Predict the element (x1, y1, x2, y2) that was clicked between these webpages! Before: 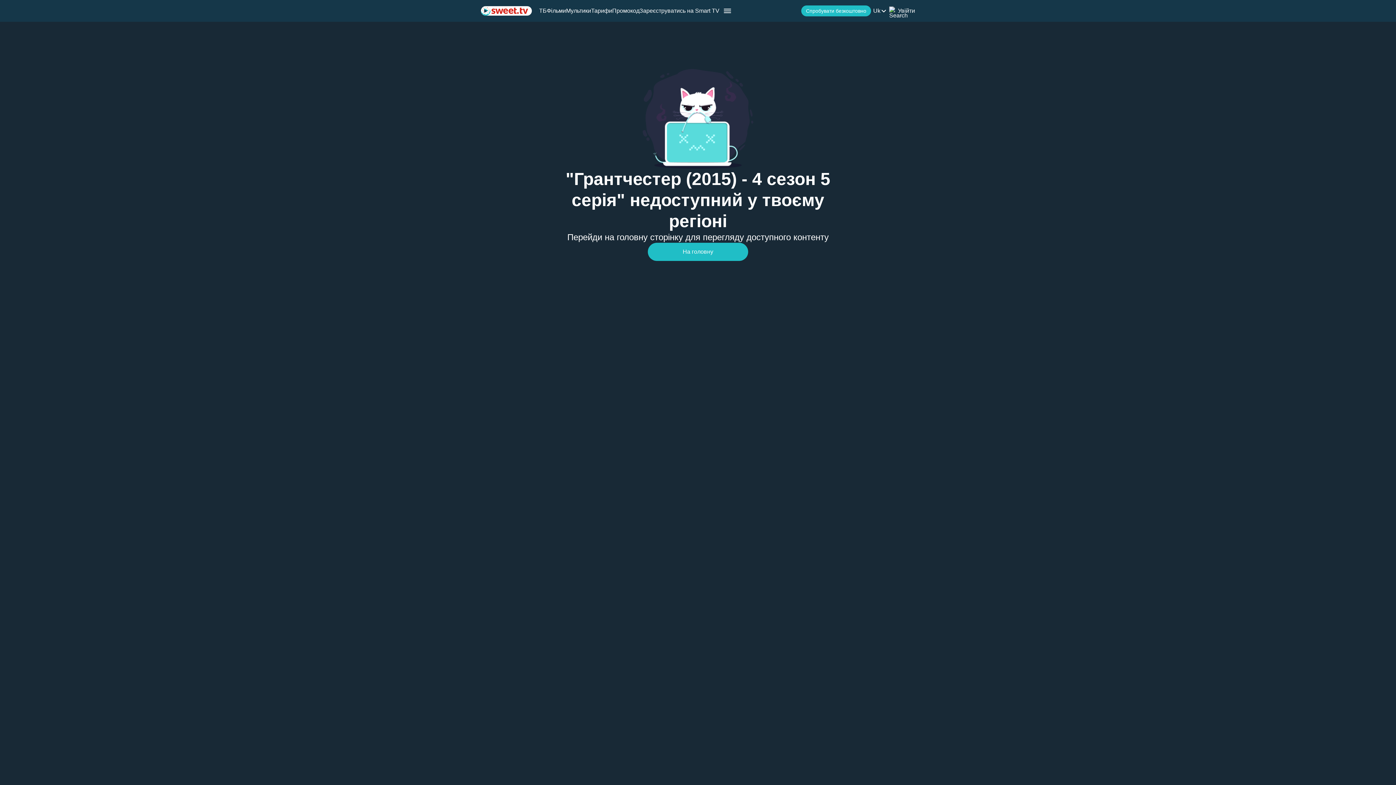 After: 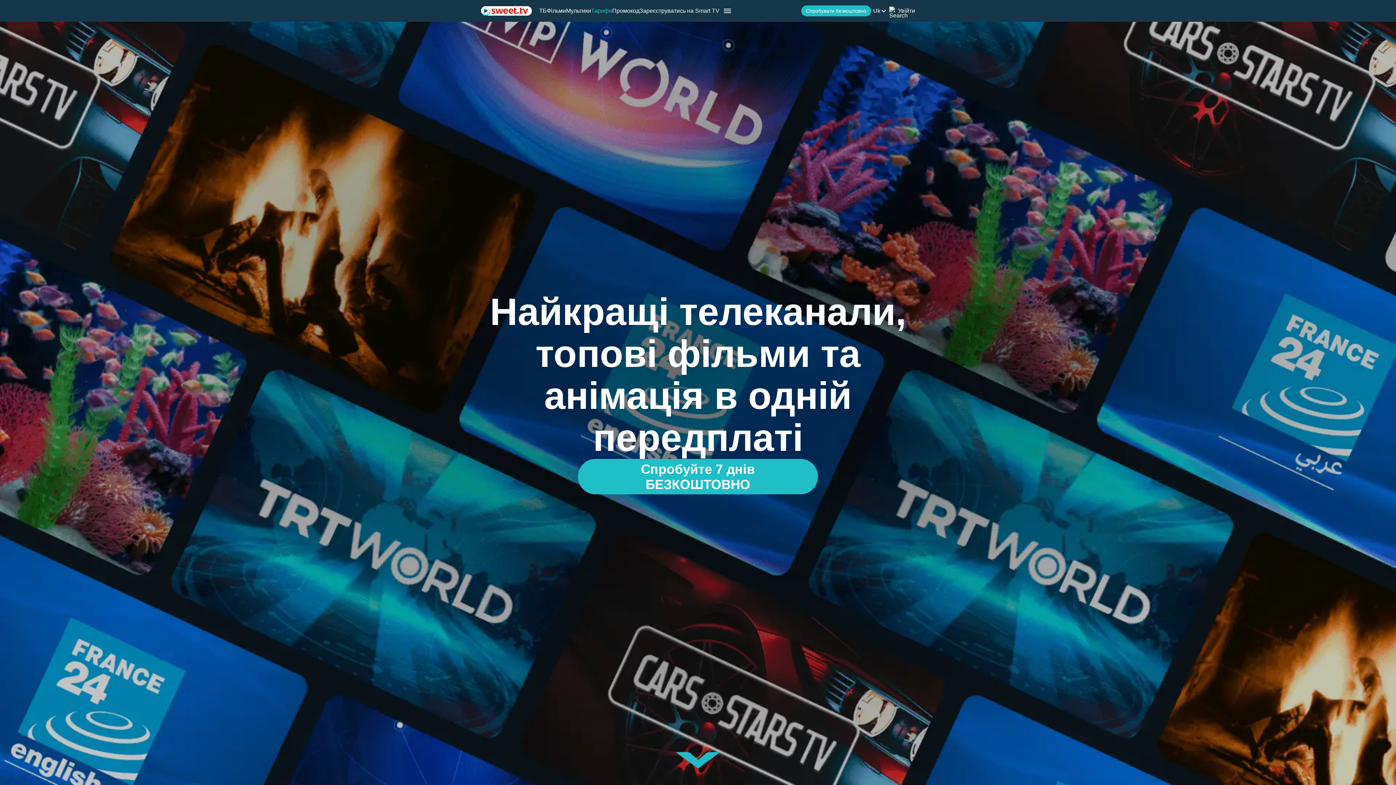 Action: label: Тарифи bbox: (591, 7, 612, 14)